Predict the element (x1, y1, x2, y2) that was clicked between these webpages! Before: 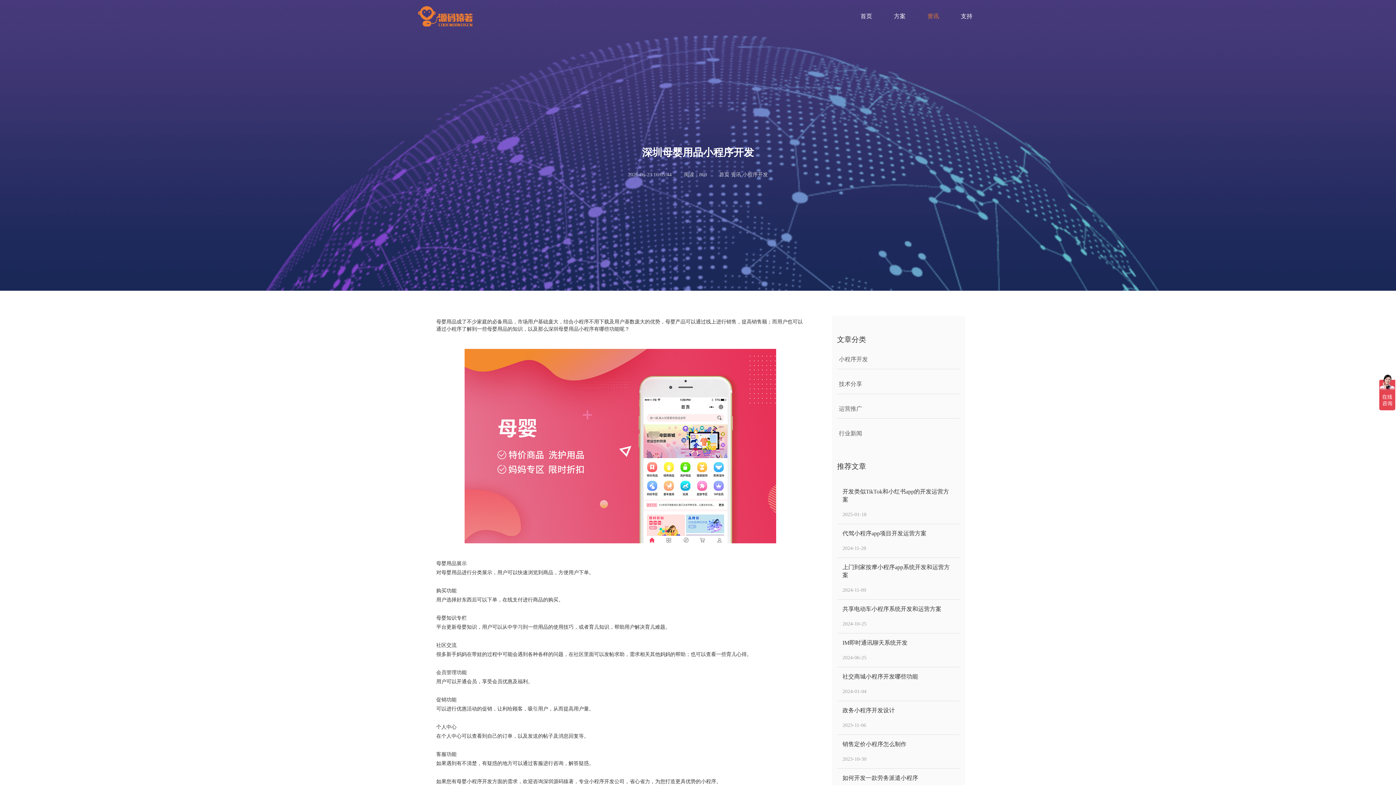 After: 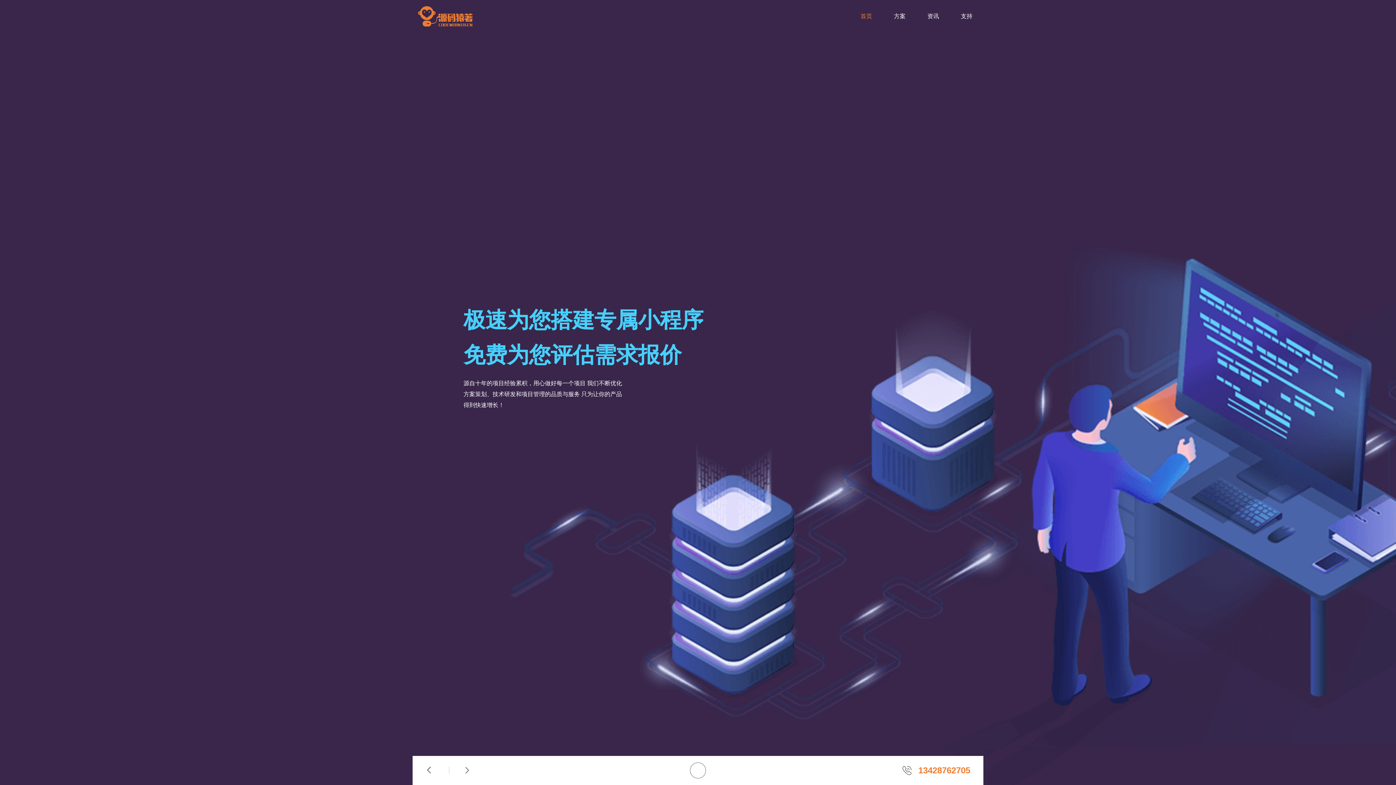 Action: bbox: (849, 3, 883, 29) label: 首页